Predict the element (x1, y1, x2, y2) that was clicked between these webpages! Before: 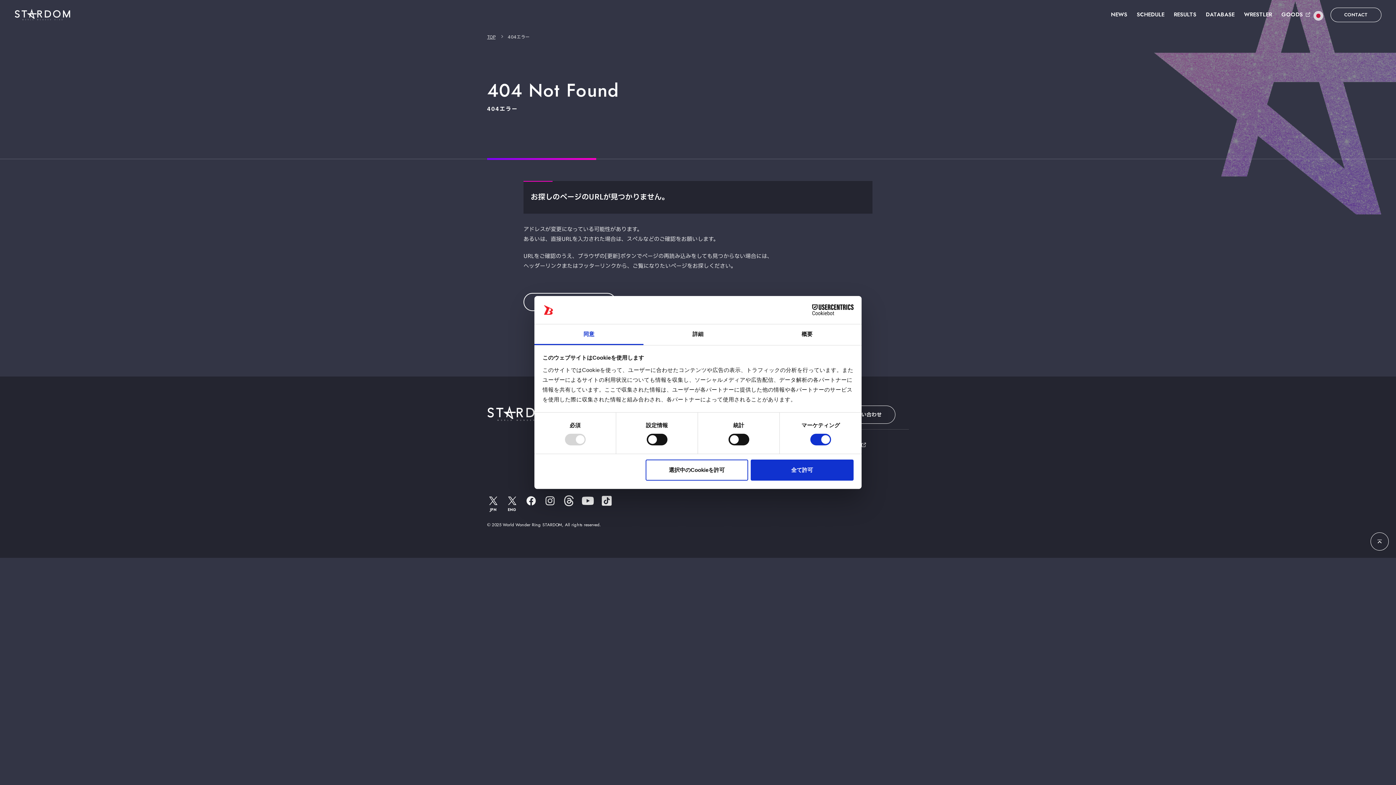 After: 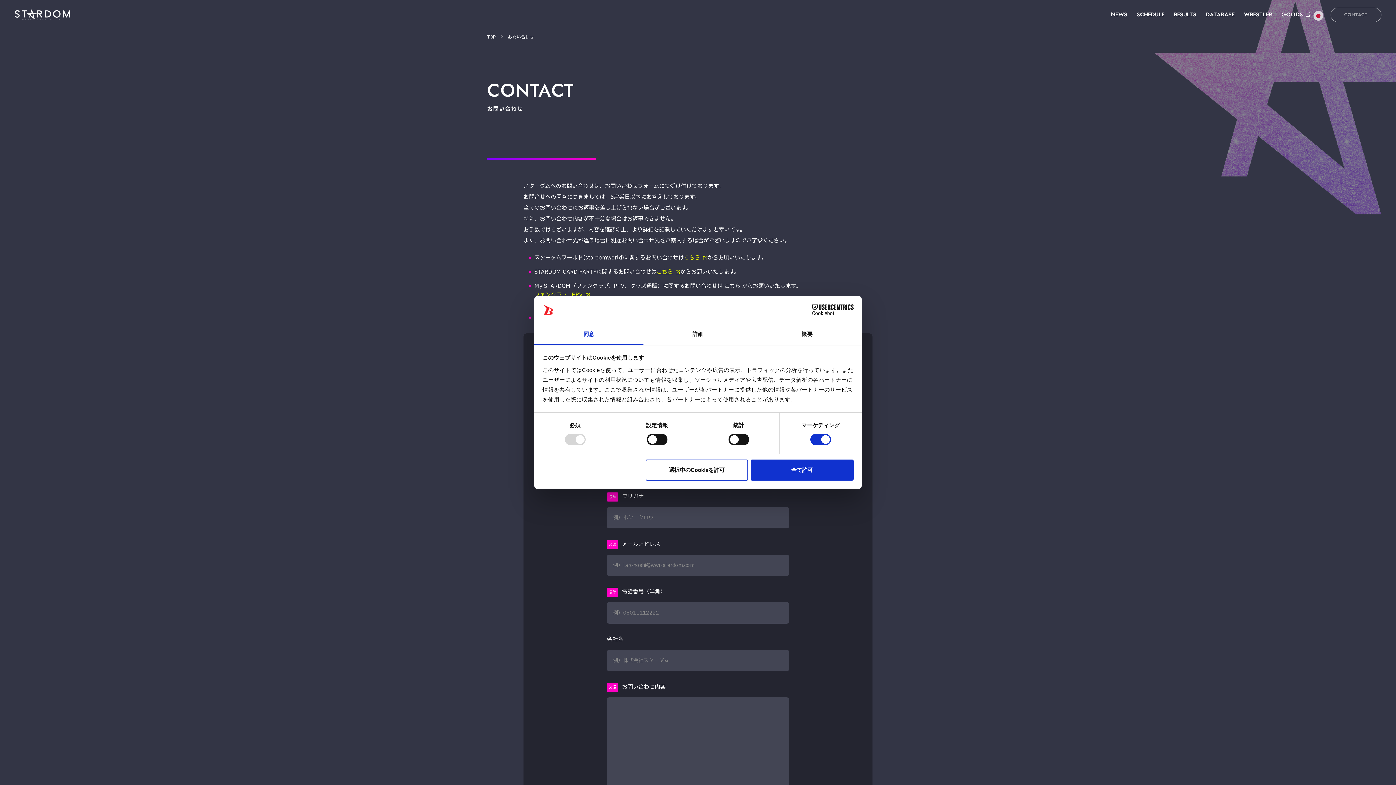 Action: bbox: (837, 405, 895, 424) label: お問い合わせ